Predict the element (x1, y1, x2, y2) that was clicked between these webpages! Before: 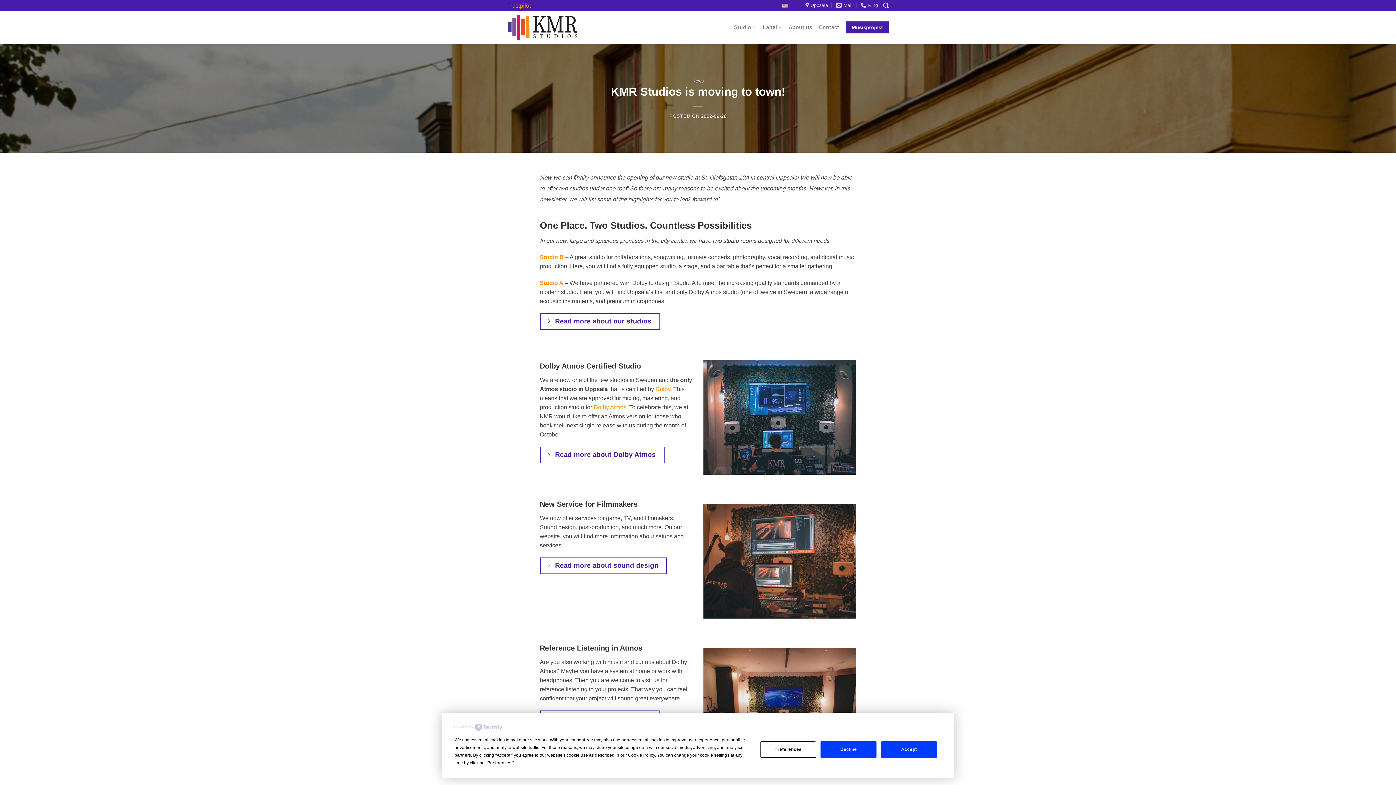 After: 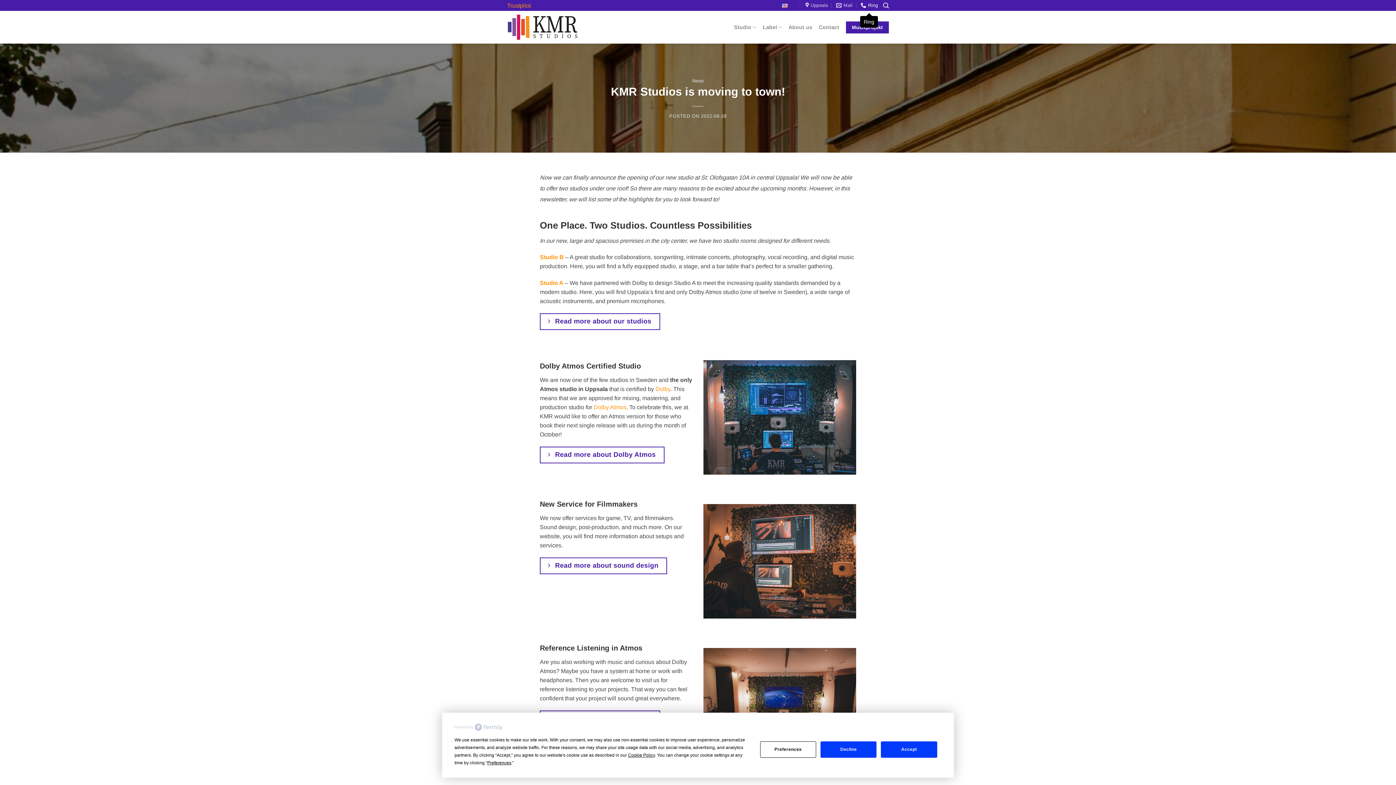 Action: label: Ring bbox: (860, 0, 878, 10)